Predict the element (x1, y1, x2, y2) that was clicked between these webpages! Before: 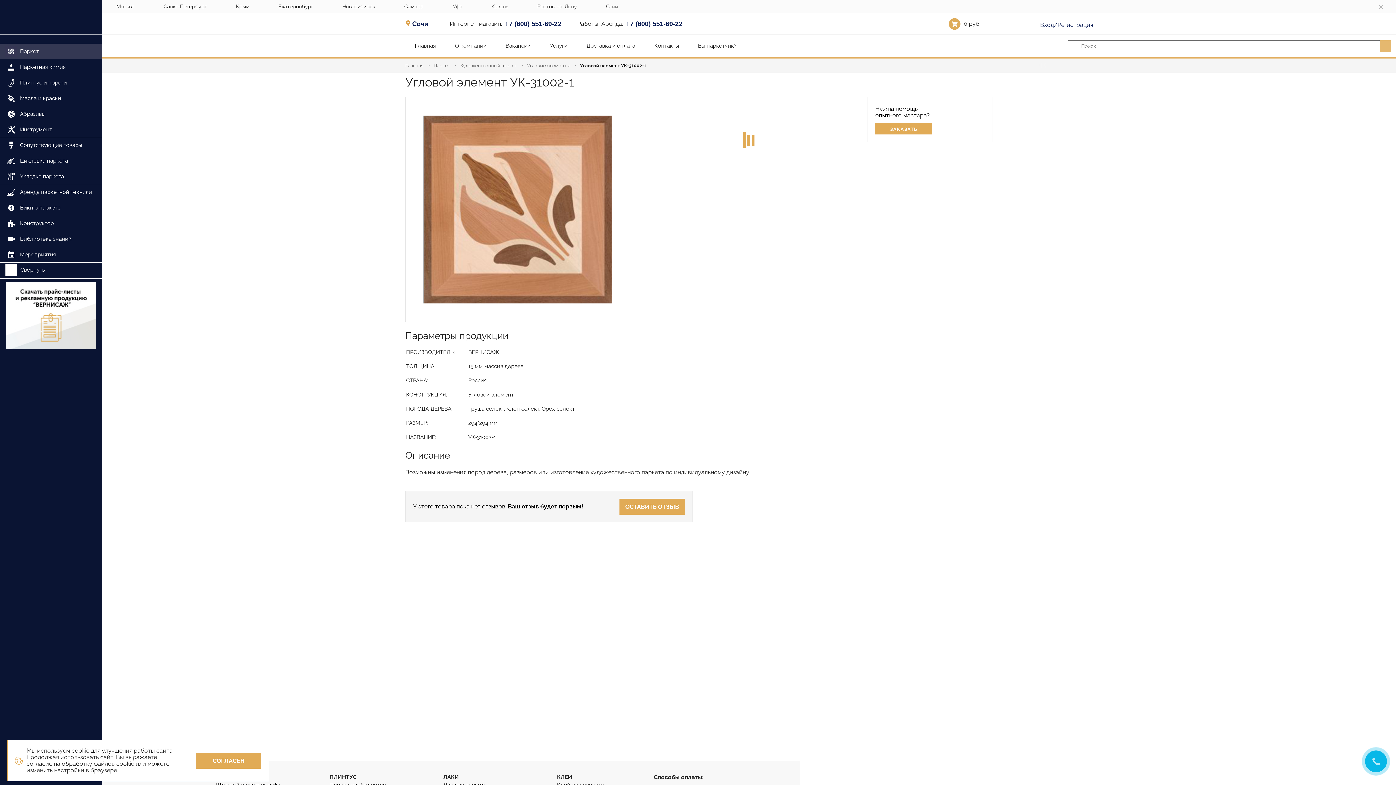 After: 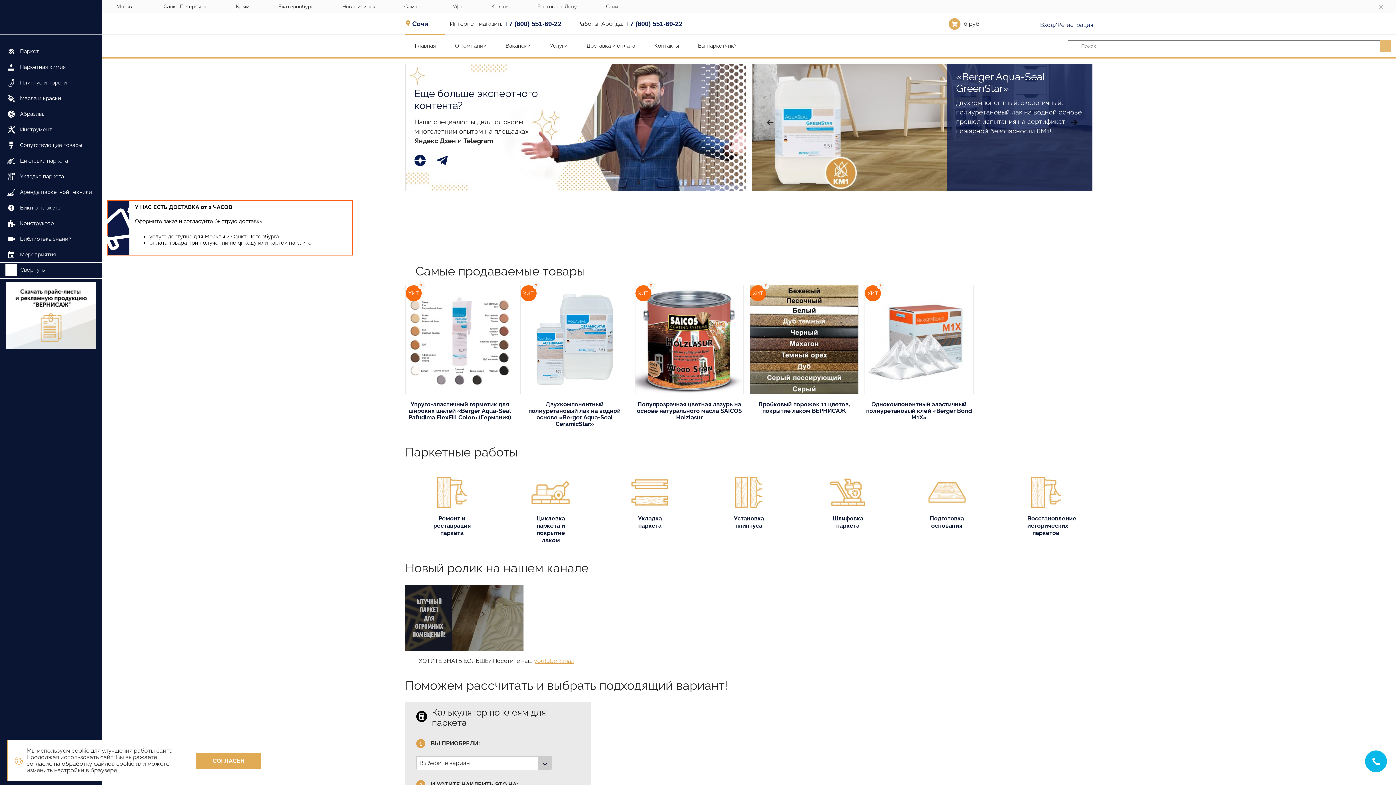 Action: label: Главная bbox: (405, 62, 423, 68)